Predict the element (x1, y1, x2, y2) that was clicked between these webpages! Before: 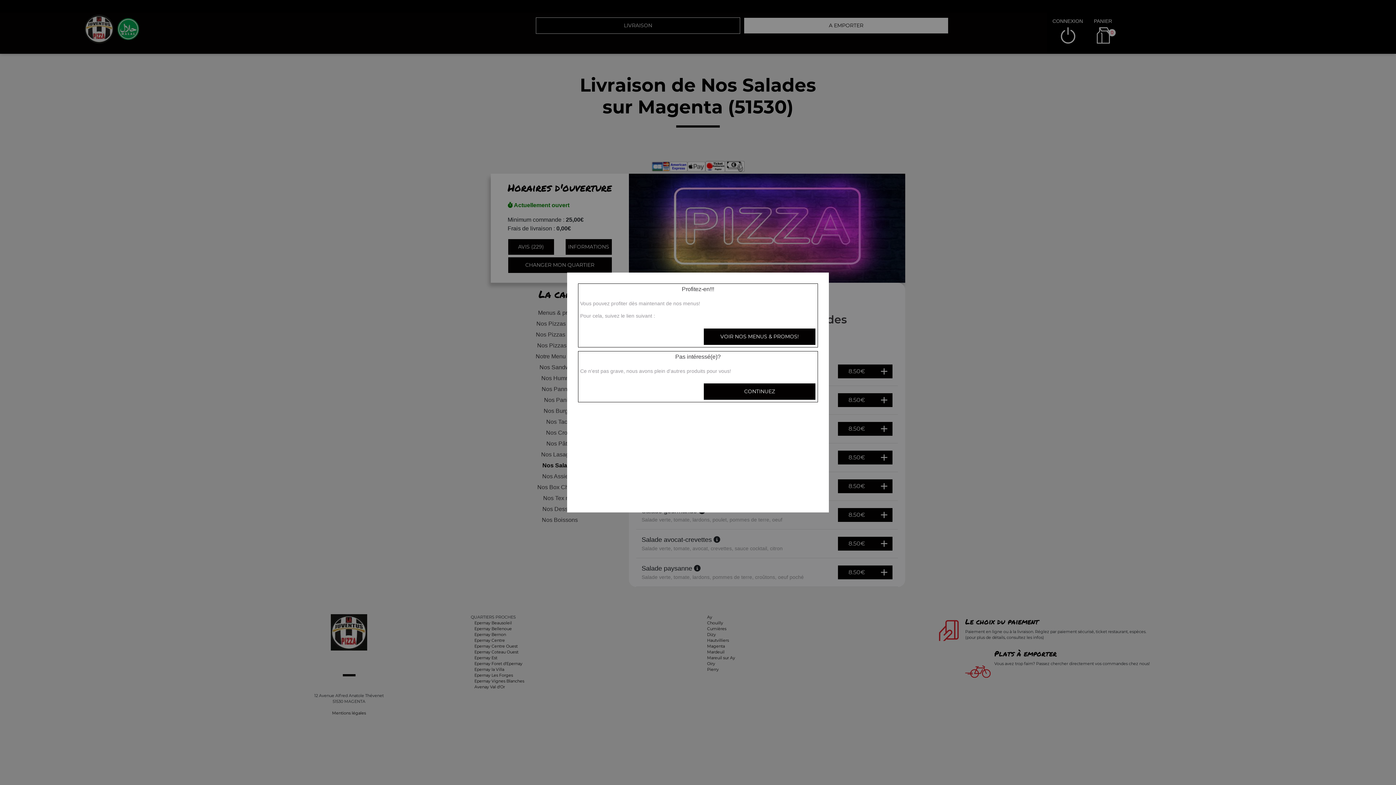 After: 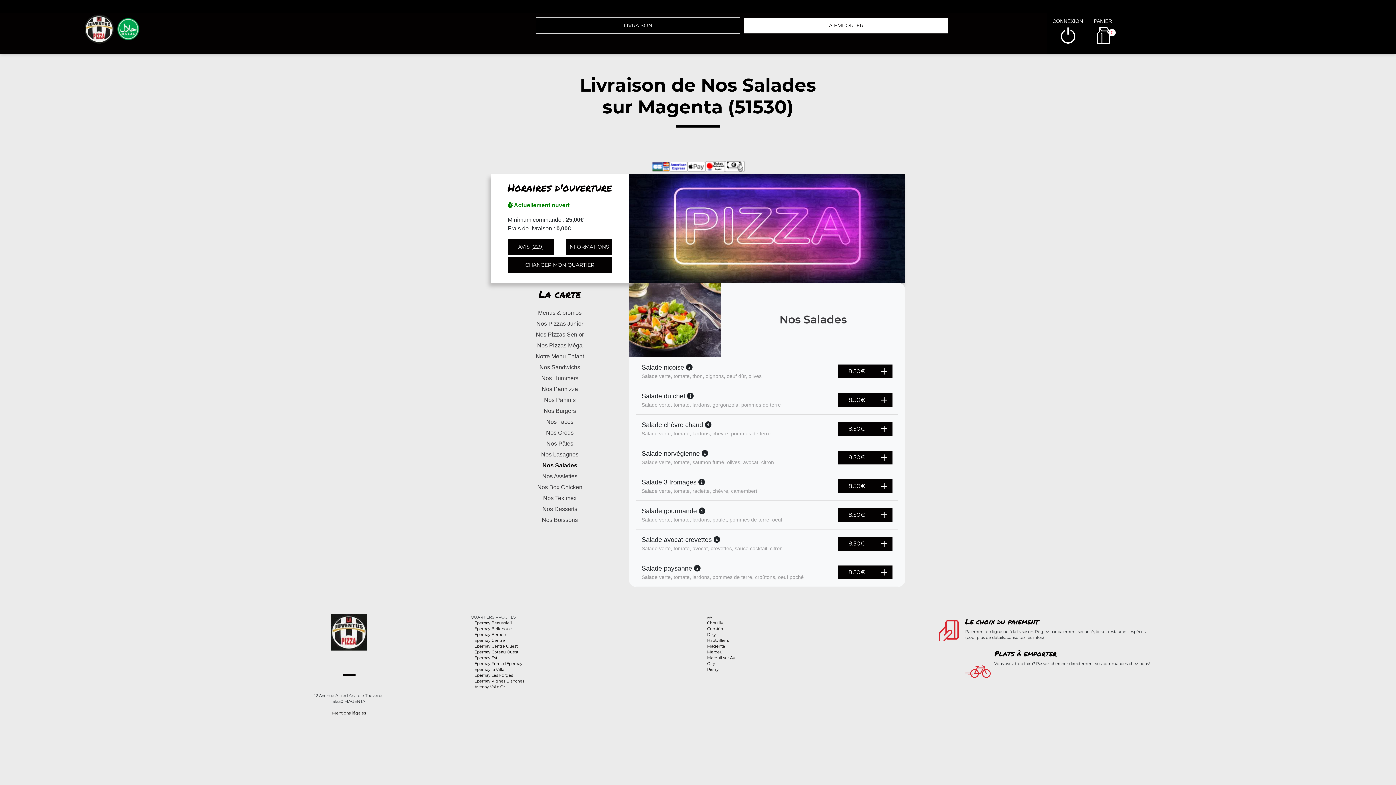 Action: bbox: (703, 383, 816, 400) label: CONTINUEZ